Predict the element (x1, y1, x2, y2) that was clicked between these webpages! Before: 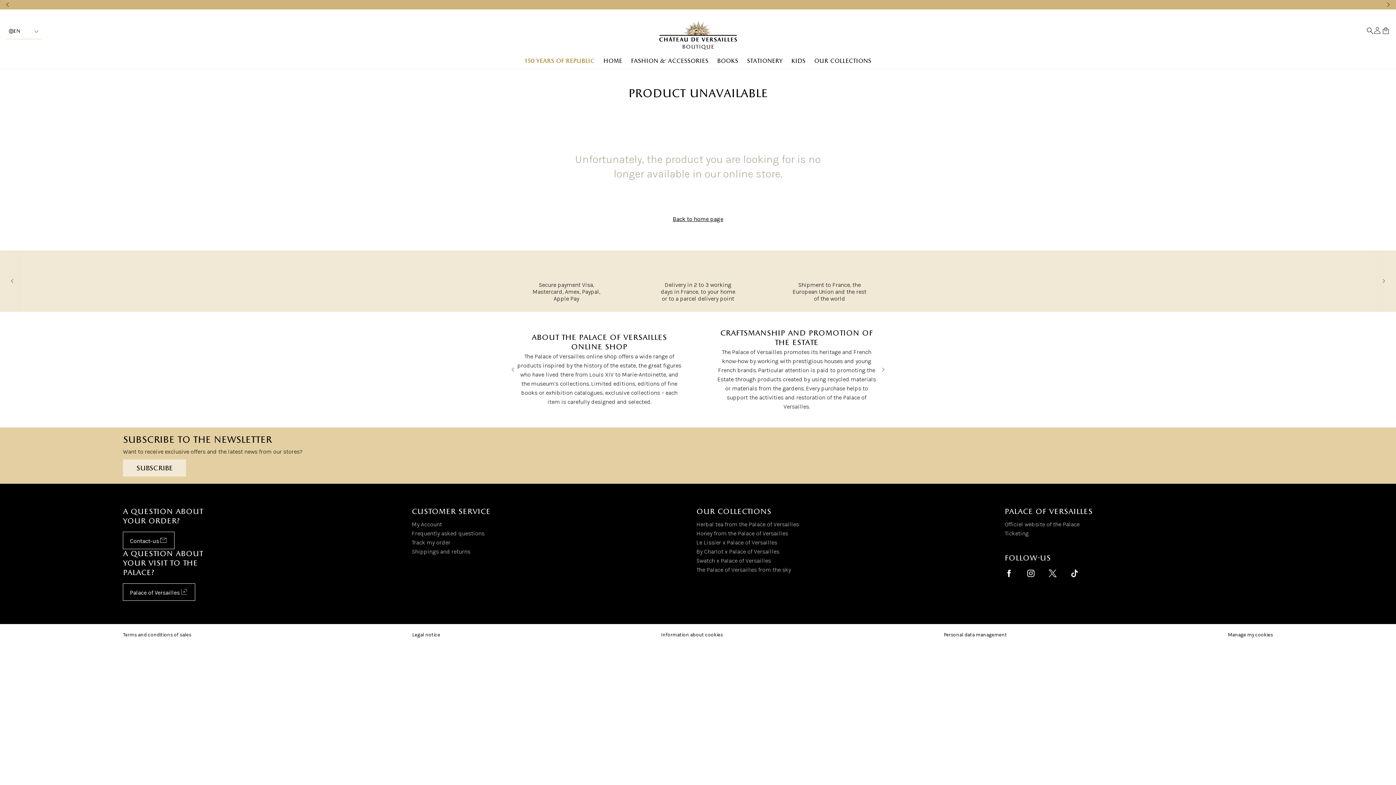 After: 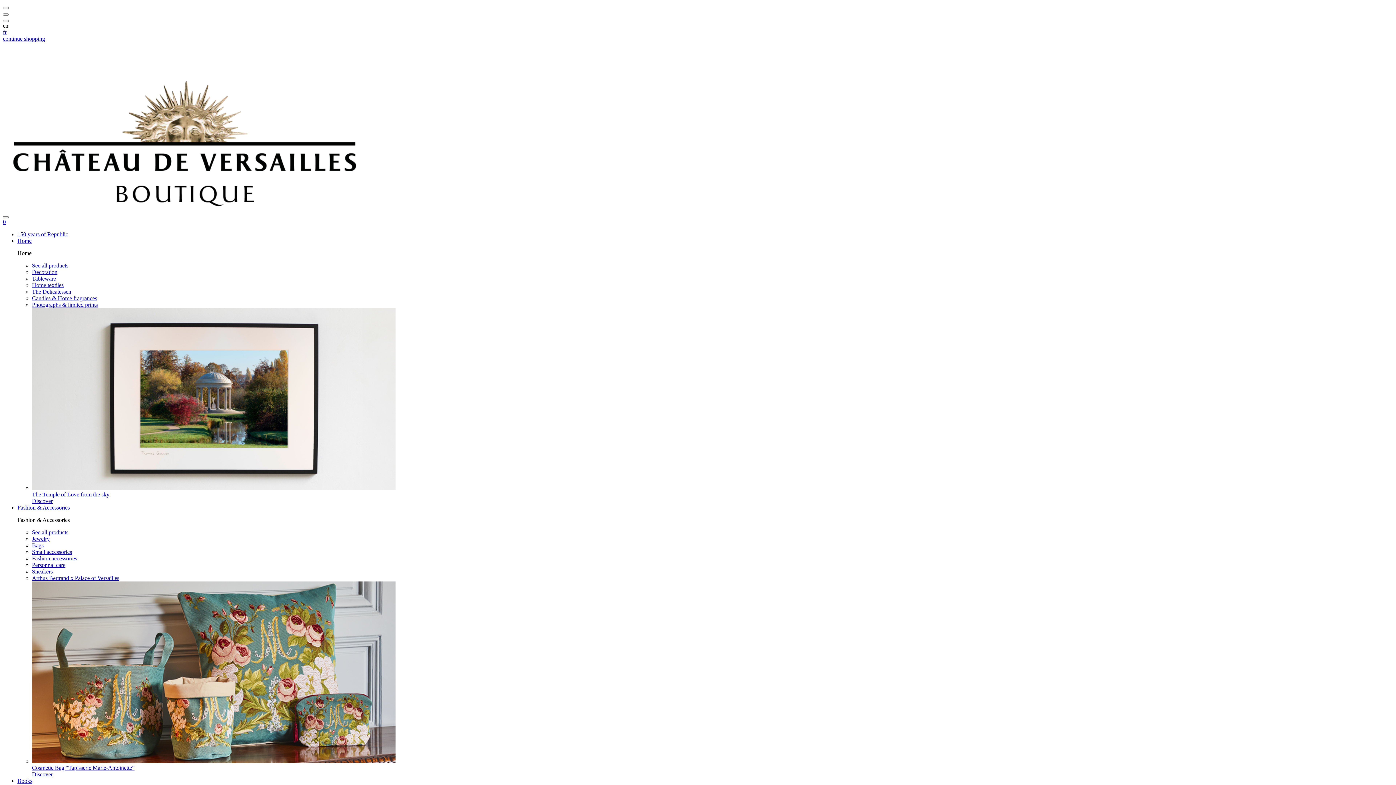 Action: bbox: (1373, 26, 1381, 36)